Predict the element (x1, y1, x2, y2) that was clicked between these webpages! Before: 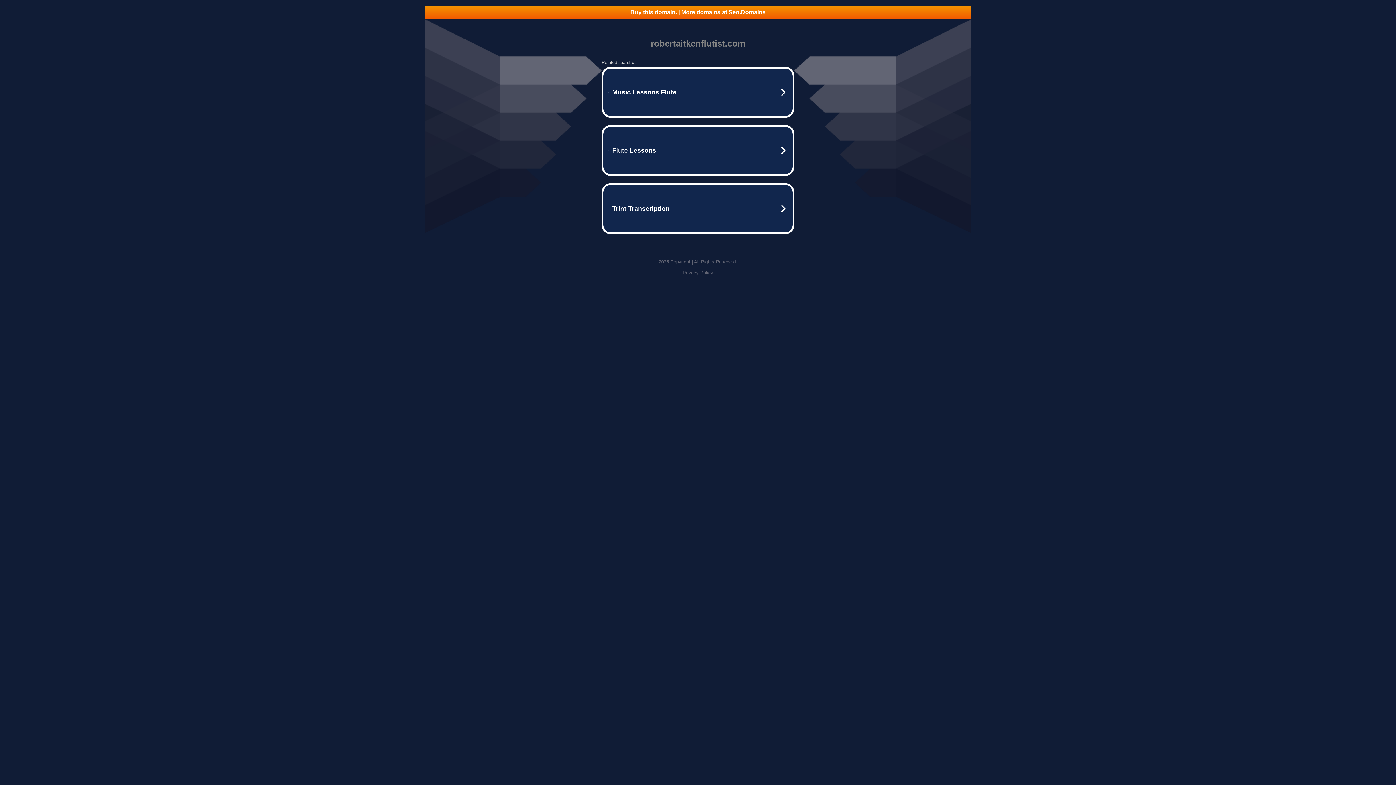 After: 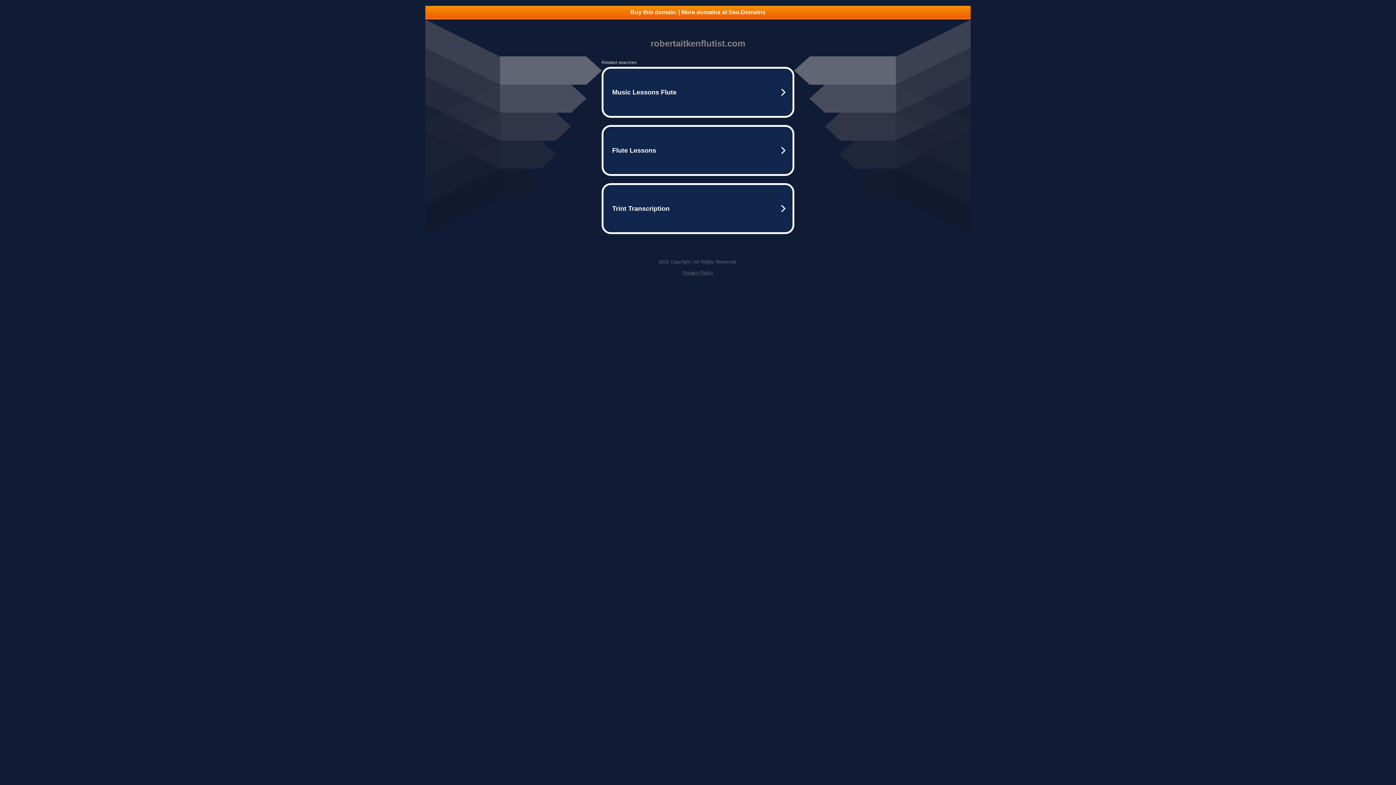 Action: label: Buy this domain. | More domains at Seo.Domains bbox: (425, 5, 970, 18)